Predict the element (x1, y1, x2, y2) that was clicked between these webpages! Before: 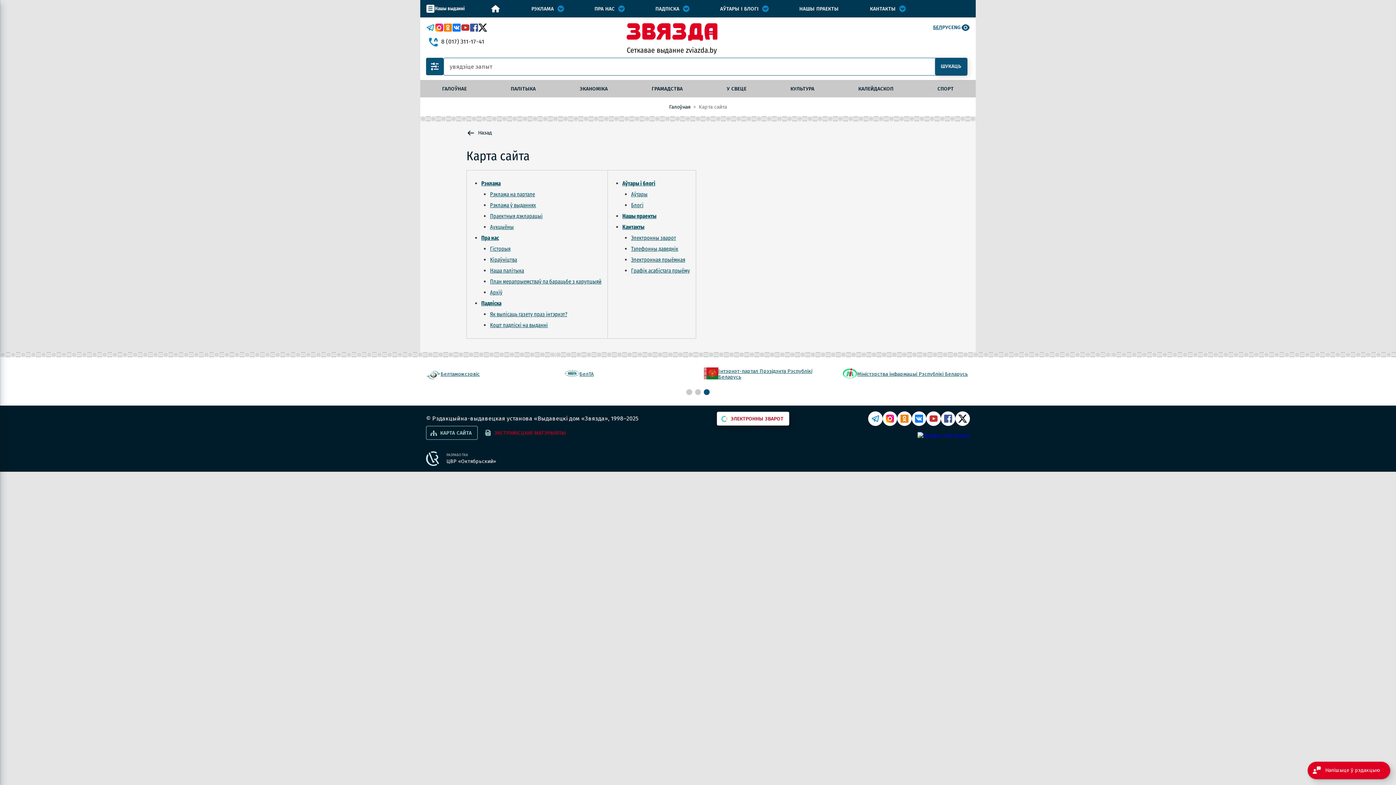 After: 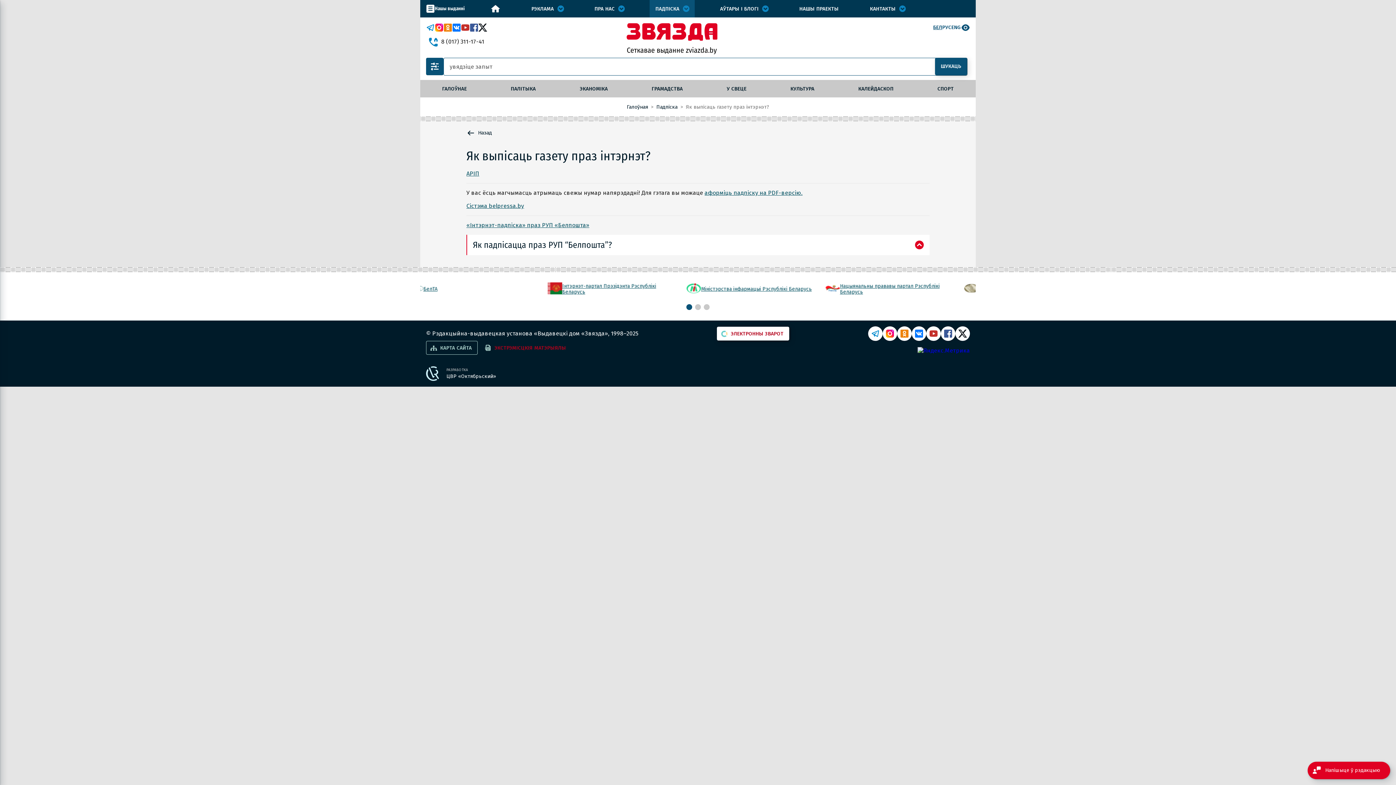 Action: bbox: (490, 310, 567, 317) label: Як выпісаць газету праз інтэрнэт?